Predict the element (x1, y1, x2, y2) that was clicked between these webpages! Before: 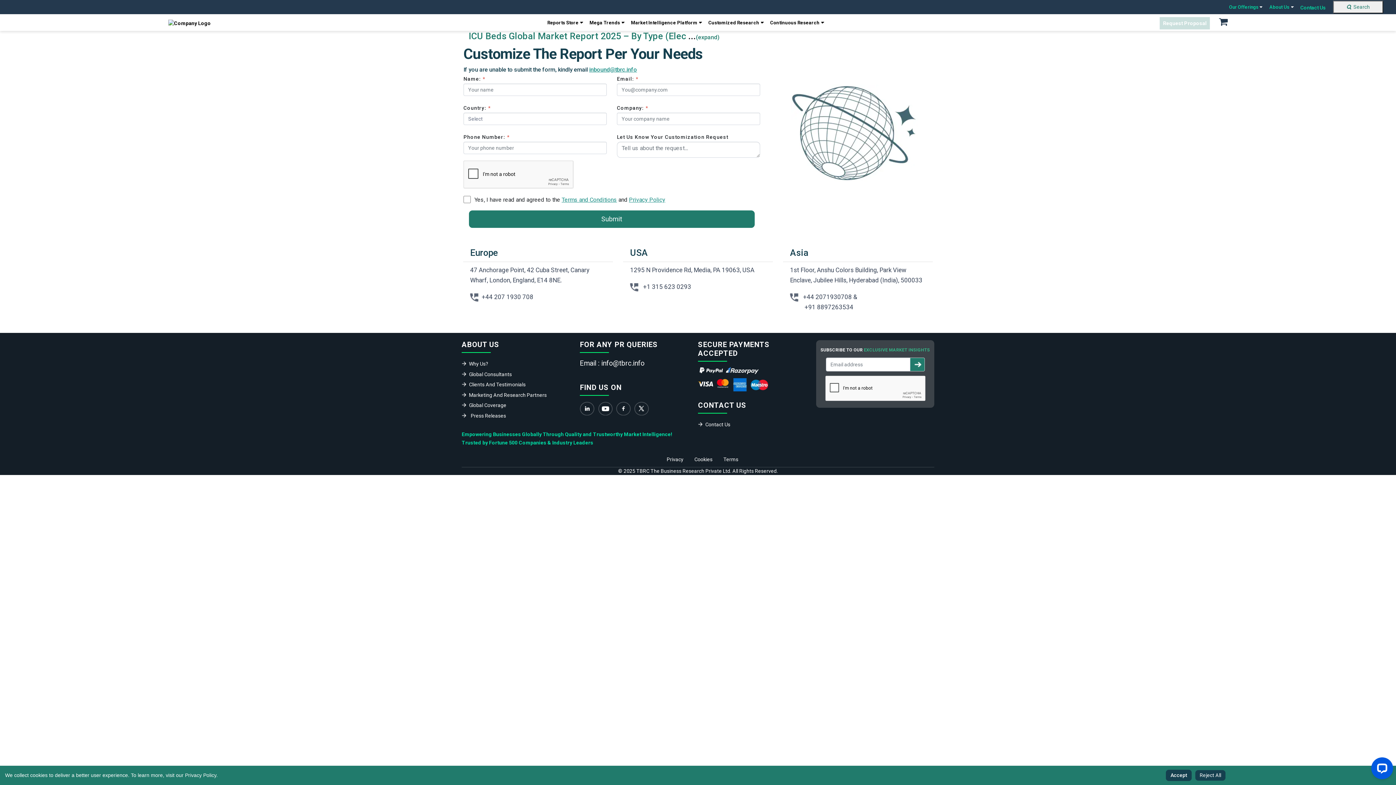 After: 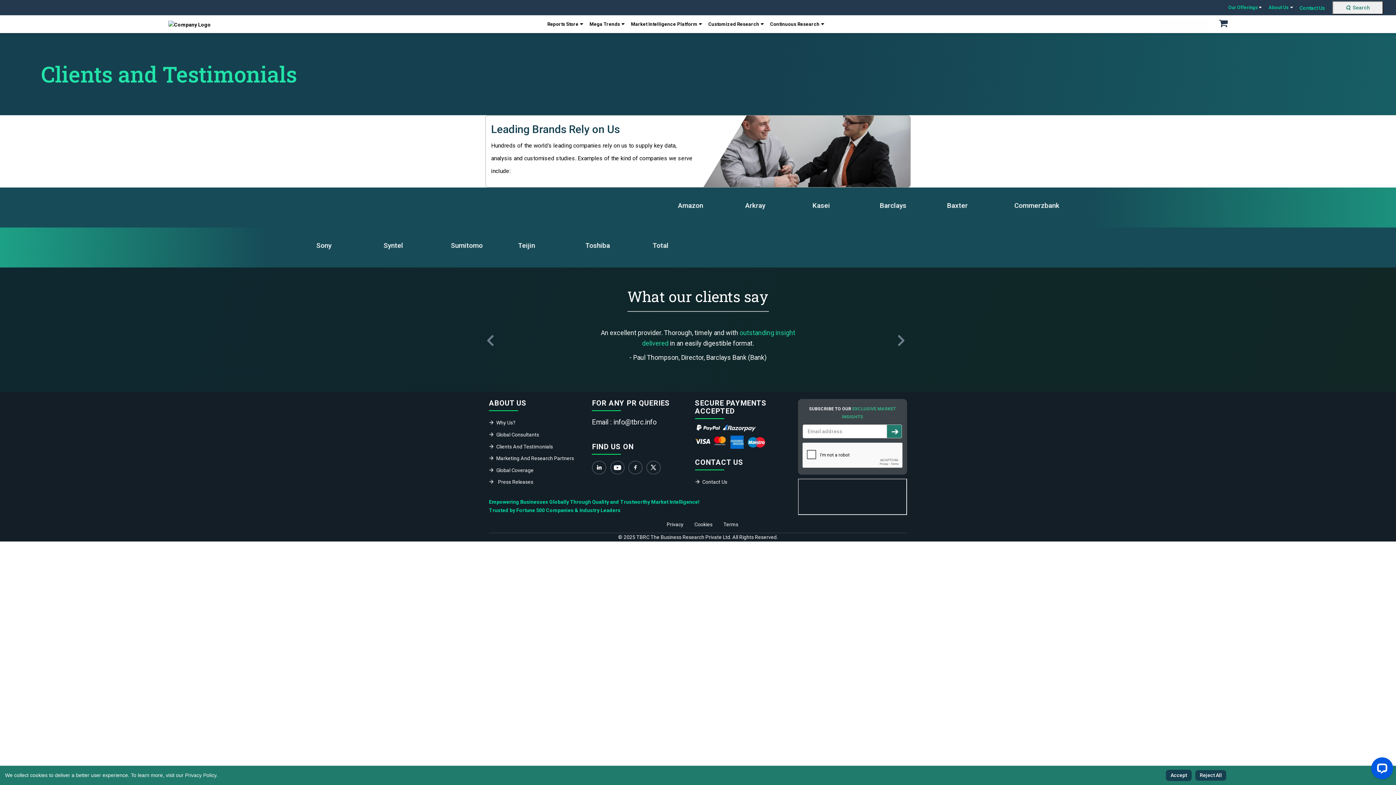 Action: bbox: (469, 381, 525, 387) label: Clients And Testimonials